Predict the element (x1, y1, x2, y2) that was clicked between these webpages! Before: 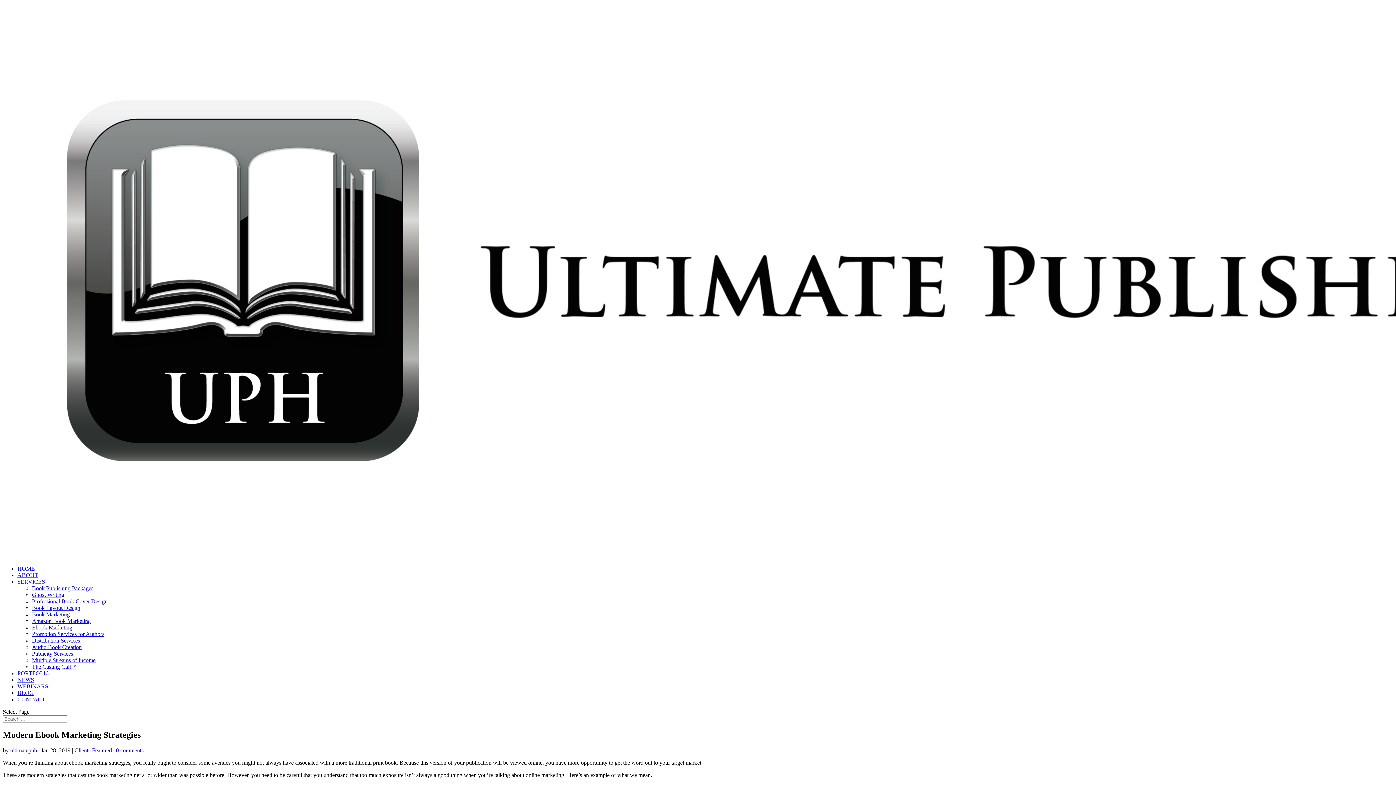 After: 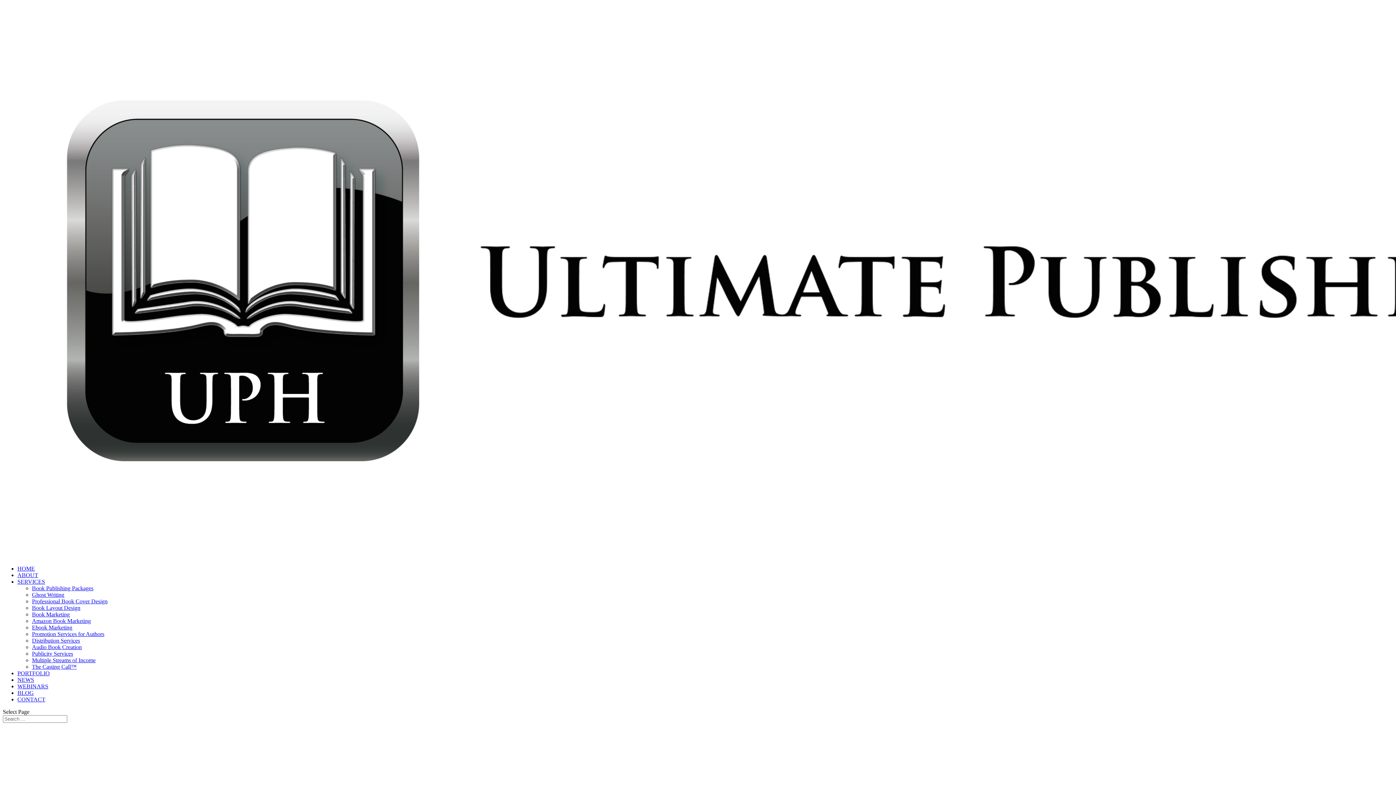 Action: bbox: (32, 637, 80, 644) label: Distribution Services